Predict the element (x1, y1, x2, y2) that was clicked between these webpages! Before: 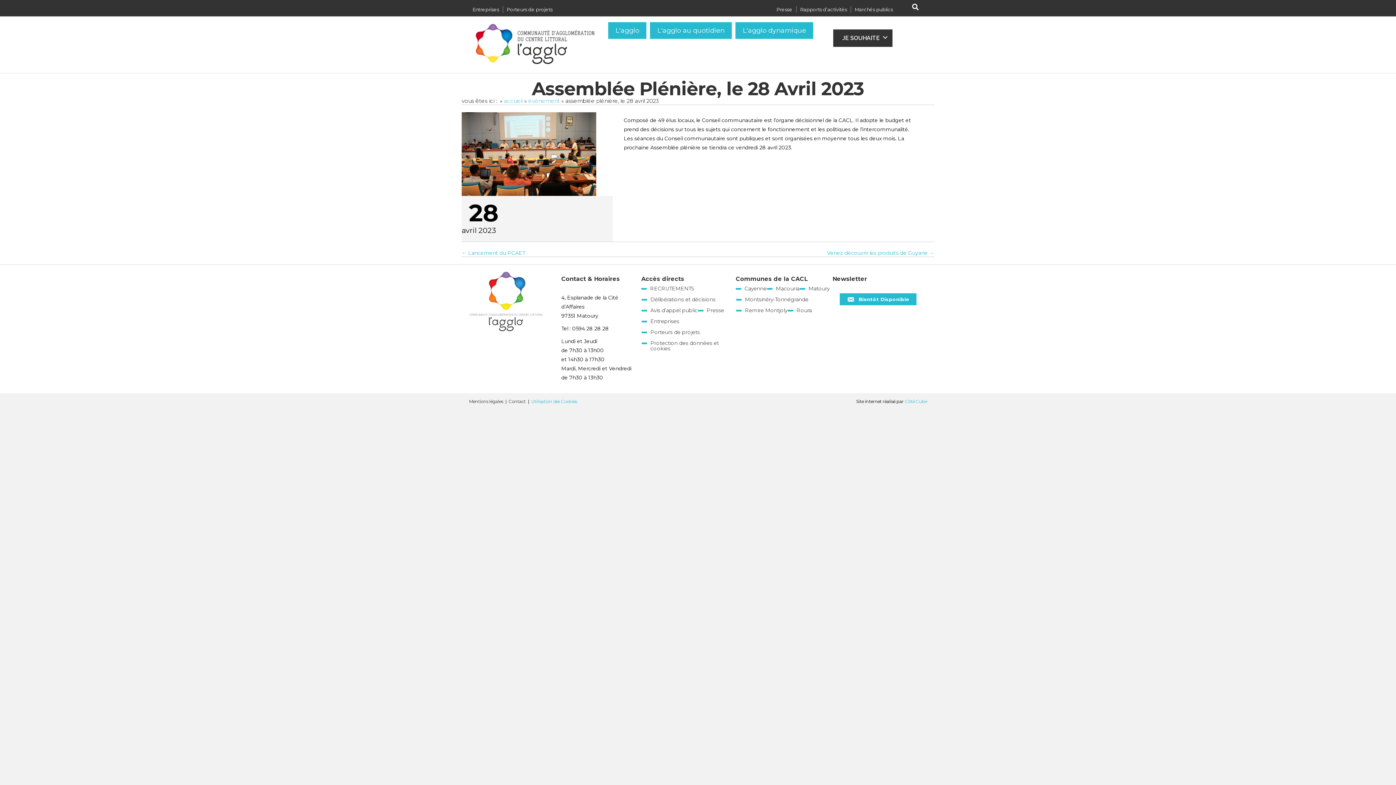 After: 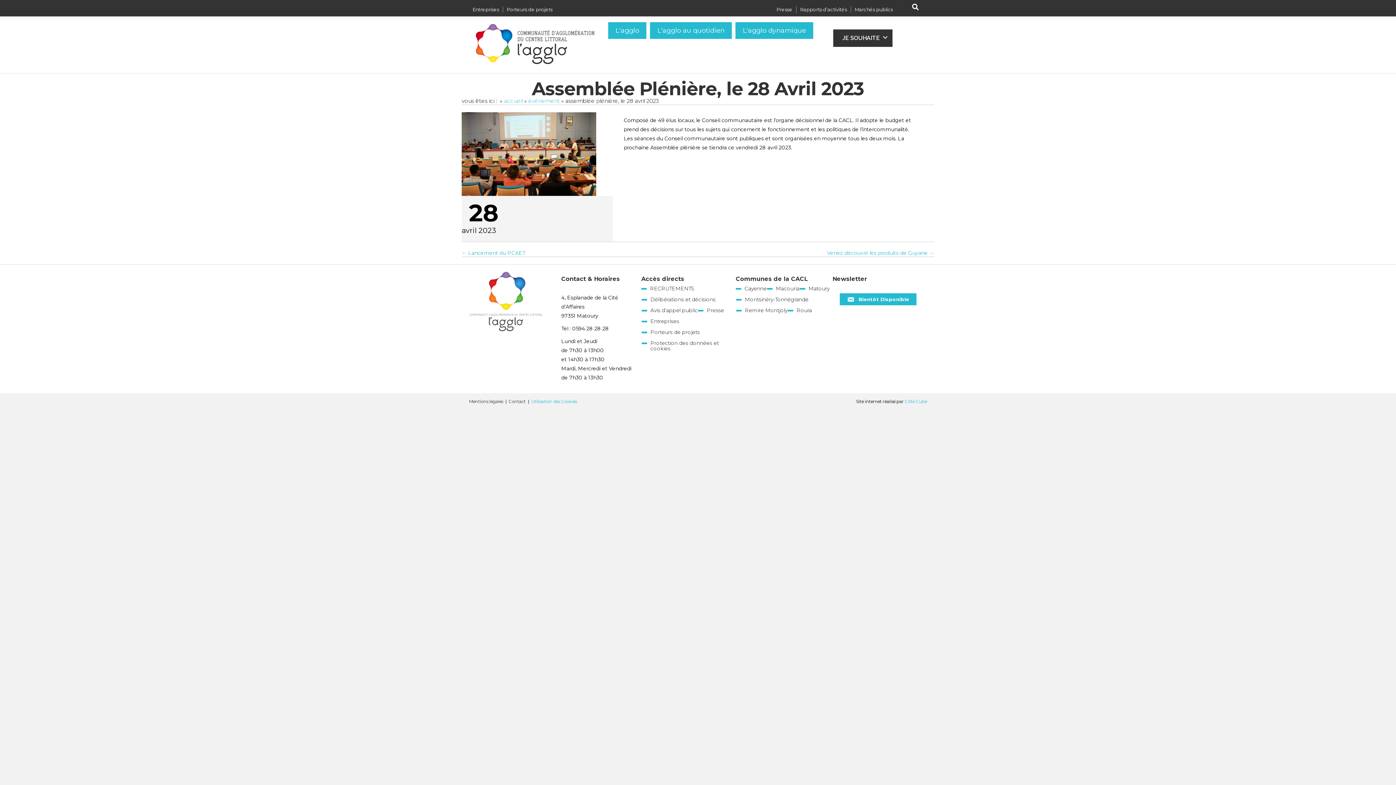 Action: label: Marchés publics bbox: (851, 6, 896, 12)